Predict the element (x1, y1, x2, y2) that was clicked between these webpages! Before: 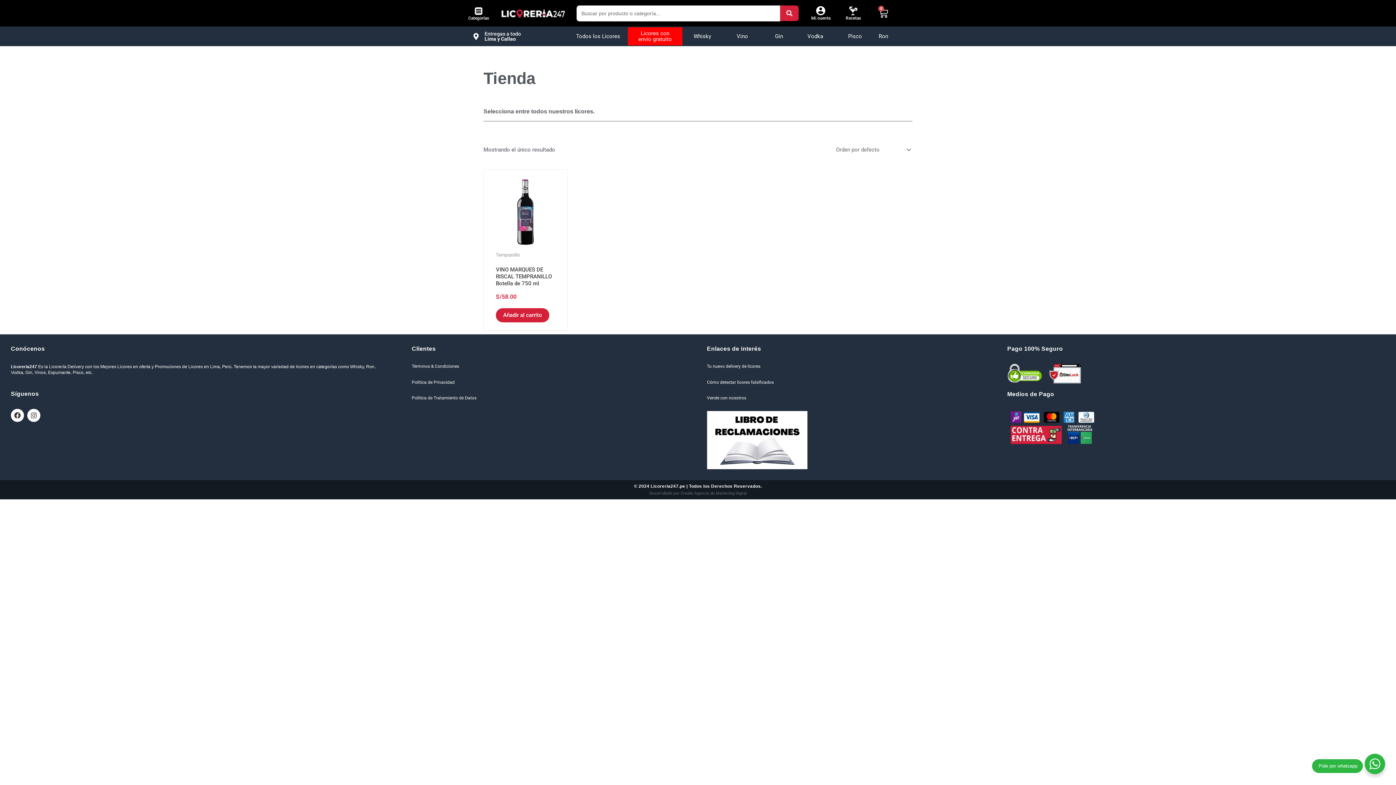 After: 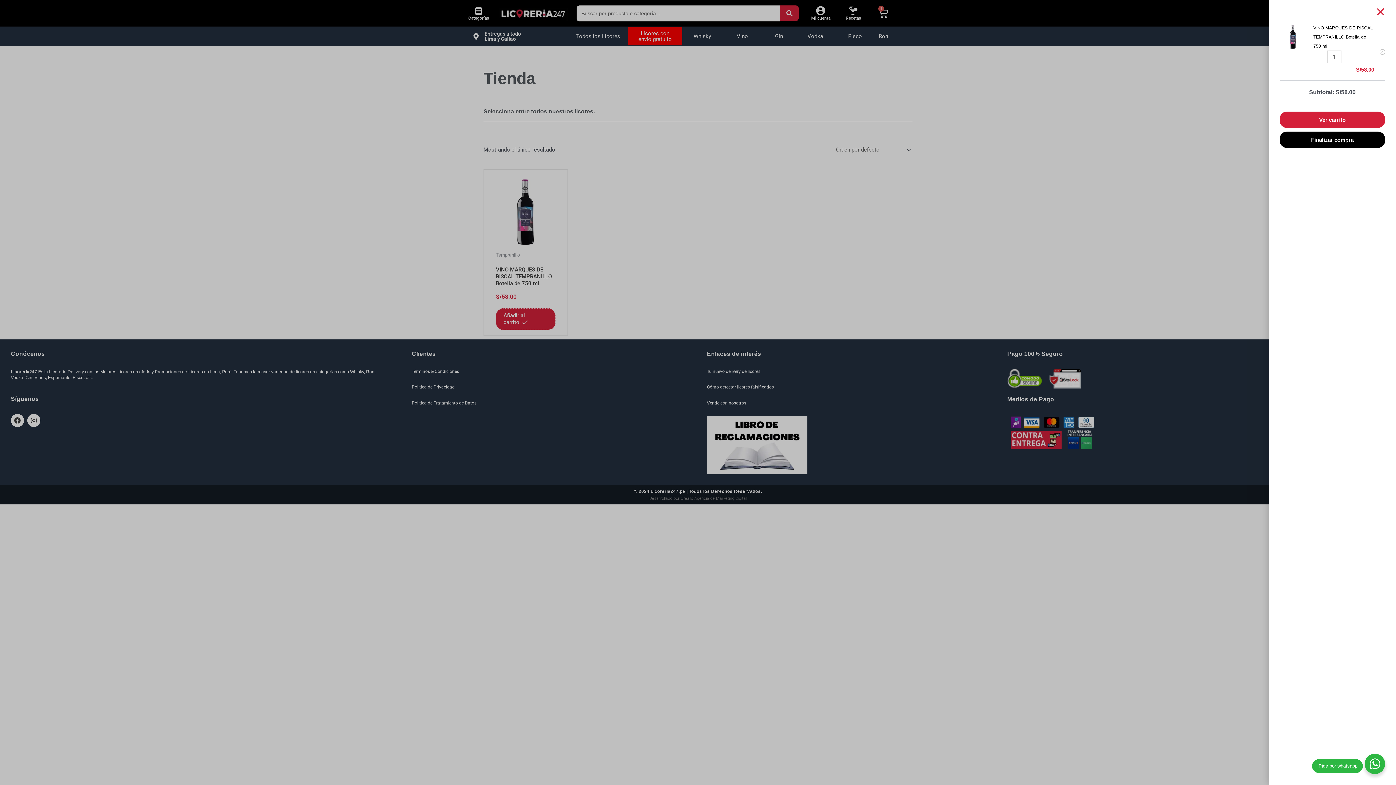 Action: label: Añadir al carrito: “VINO MARQUES DE RISCAL TEMPRANILLO Botella de 750 ml” bbox: (496, 308, 549, 322)